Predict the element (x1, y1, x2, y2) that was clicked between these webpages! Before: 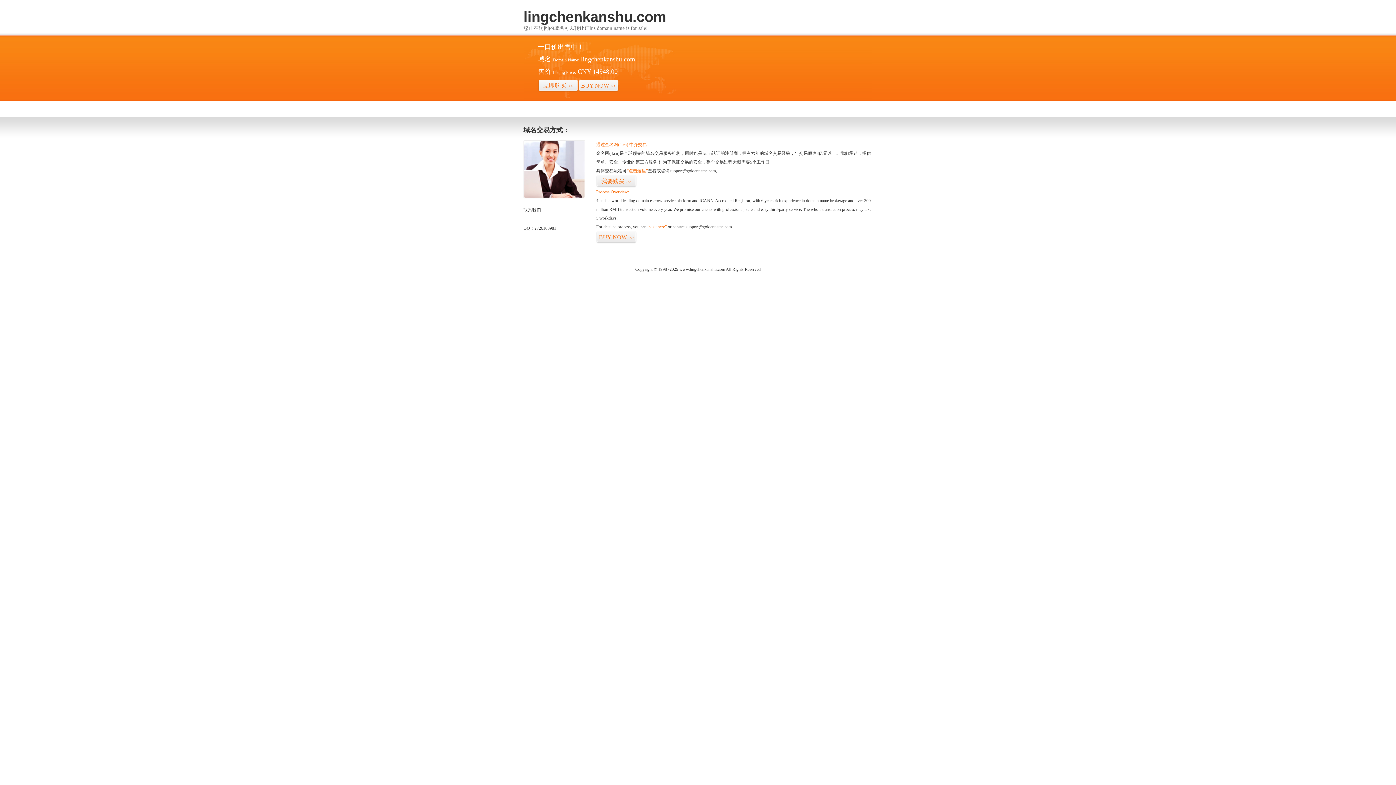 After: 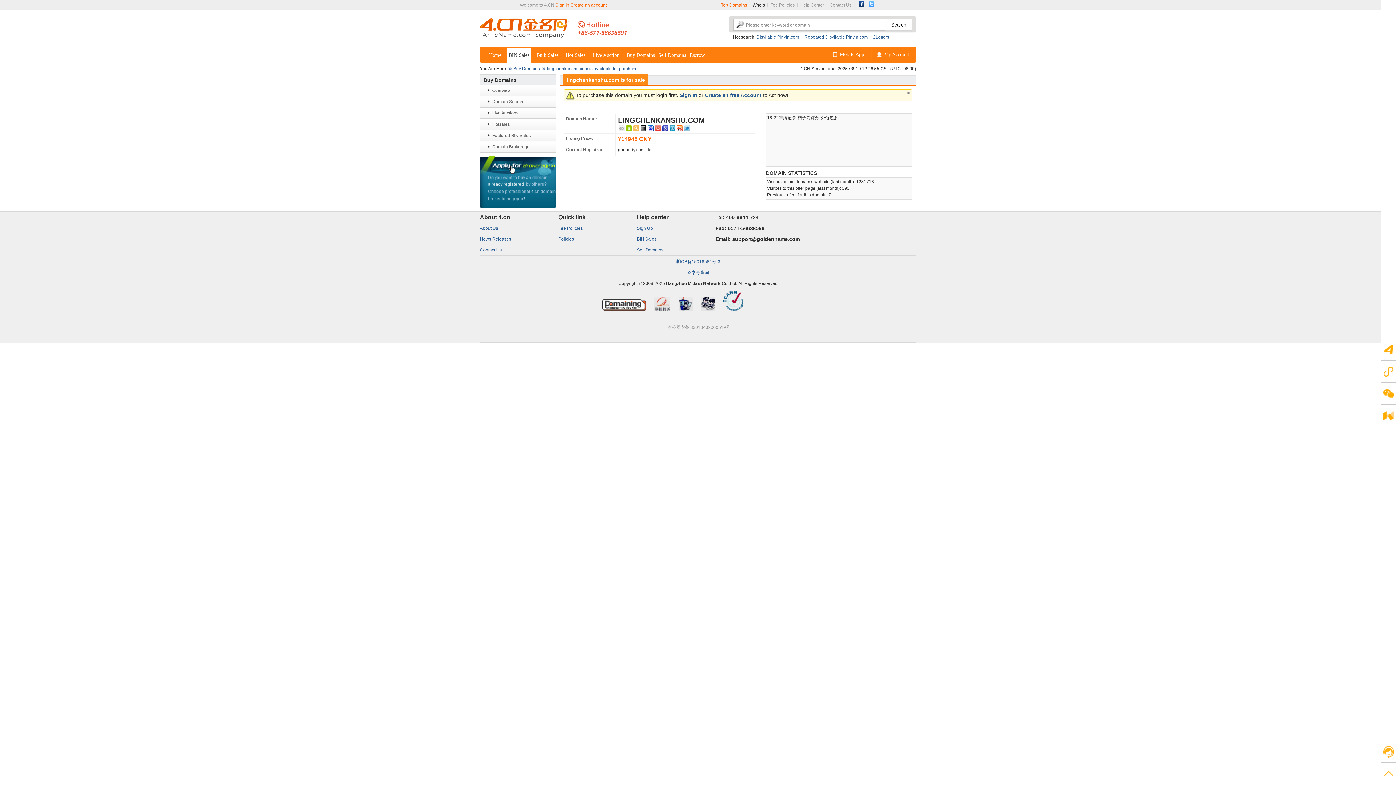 Action: bbox: (596, 175, 636, 187) label: 我要购买>>